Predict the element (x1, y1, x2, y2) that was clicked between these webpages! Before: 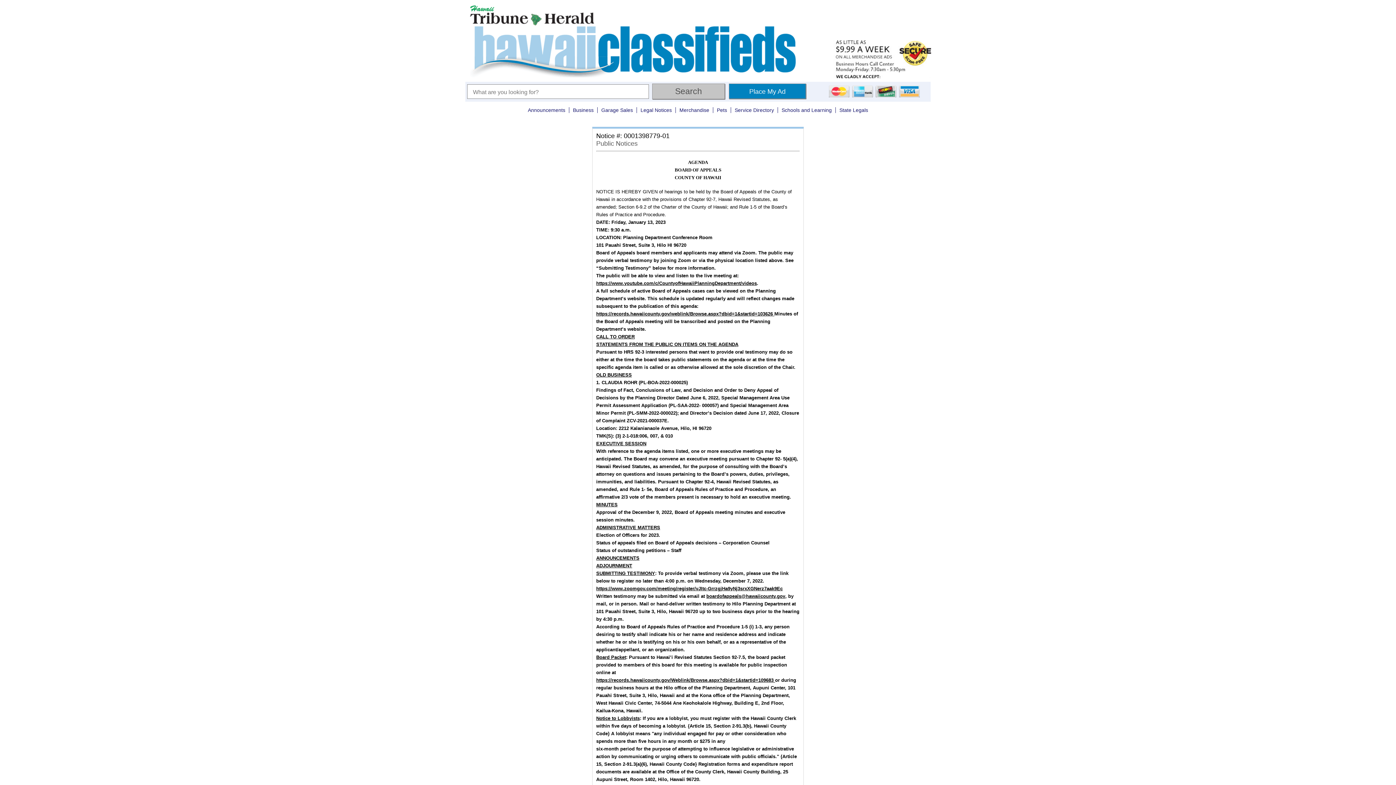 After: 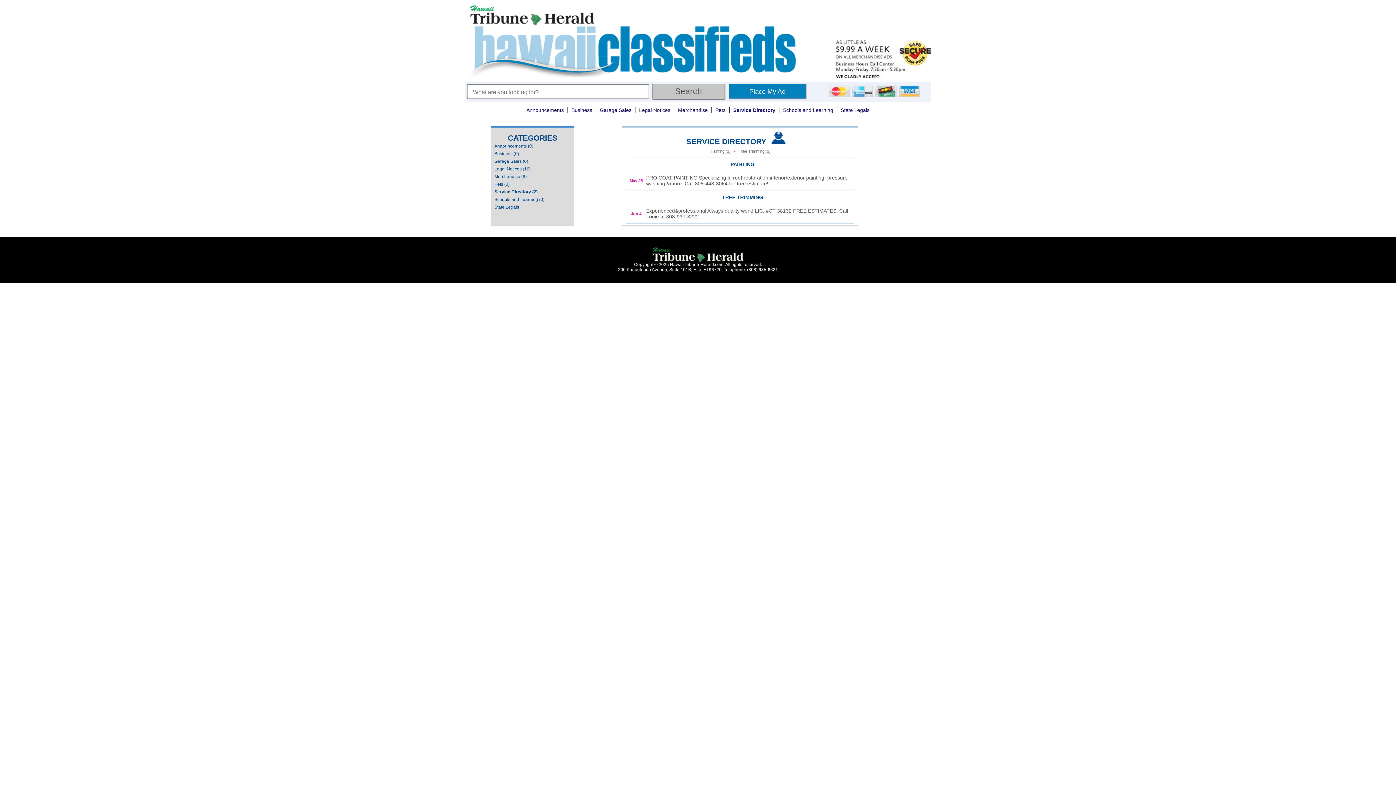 Action: label: Service Directory bbox: (731, 107, 778, 113)